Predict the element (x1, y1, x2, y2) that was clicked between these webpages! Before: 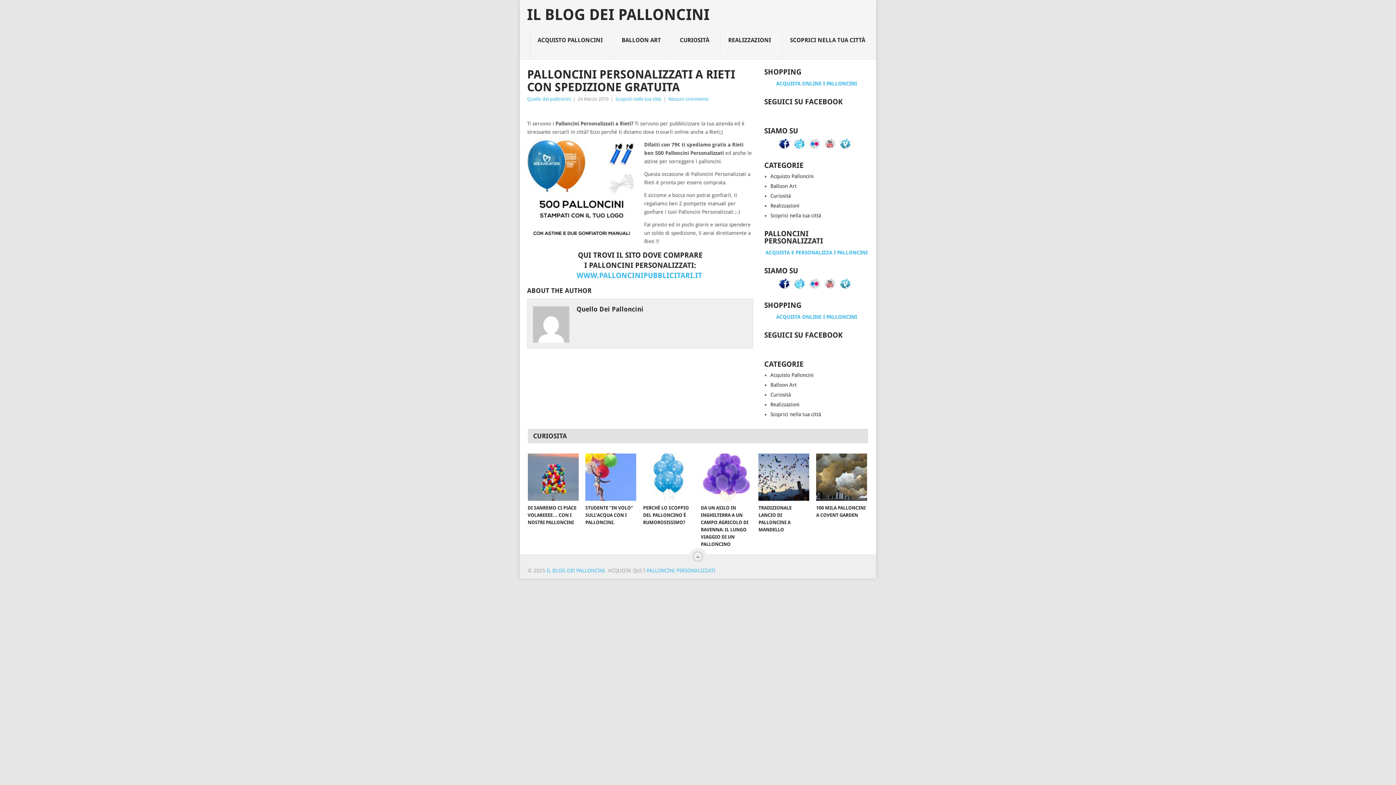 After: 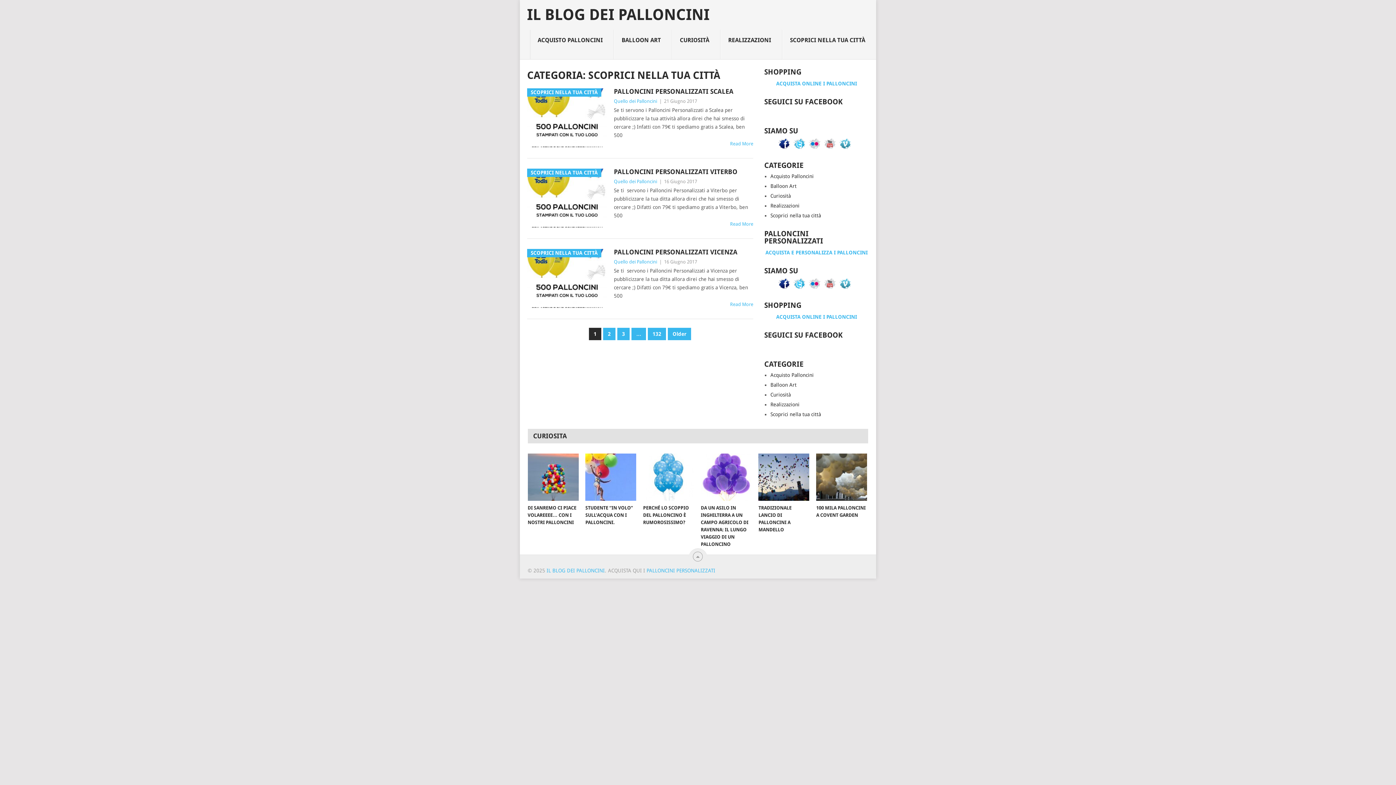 Action: bbox: (782, 29, 876, 59) label: SCOPRICI NELLA TUA CITTÀ